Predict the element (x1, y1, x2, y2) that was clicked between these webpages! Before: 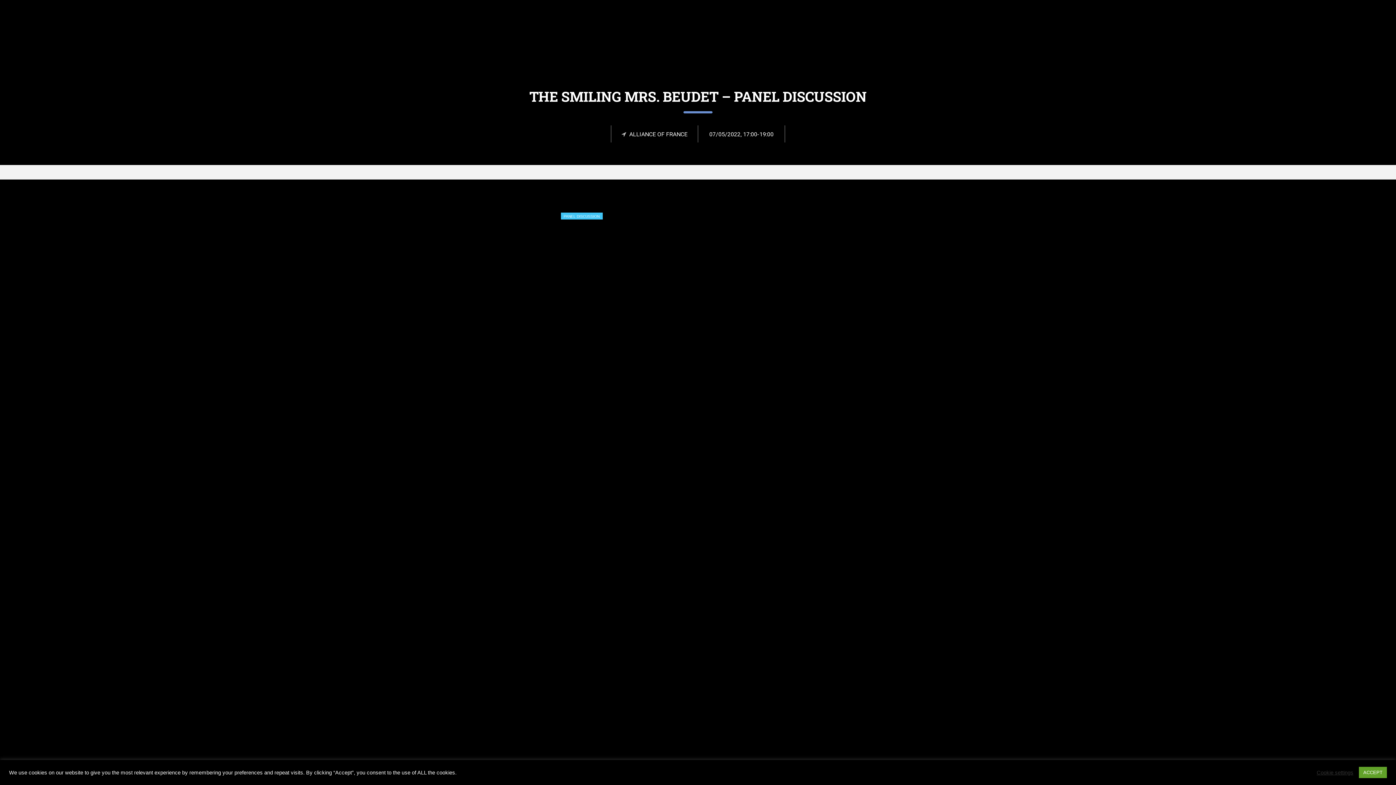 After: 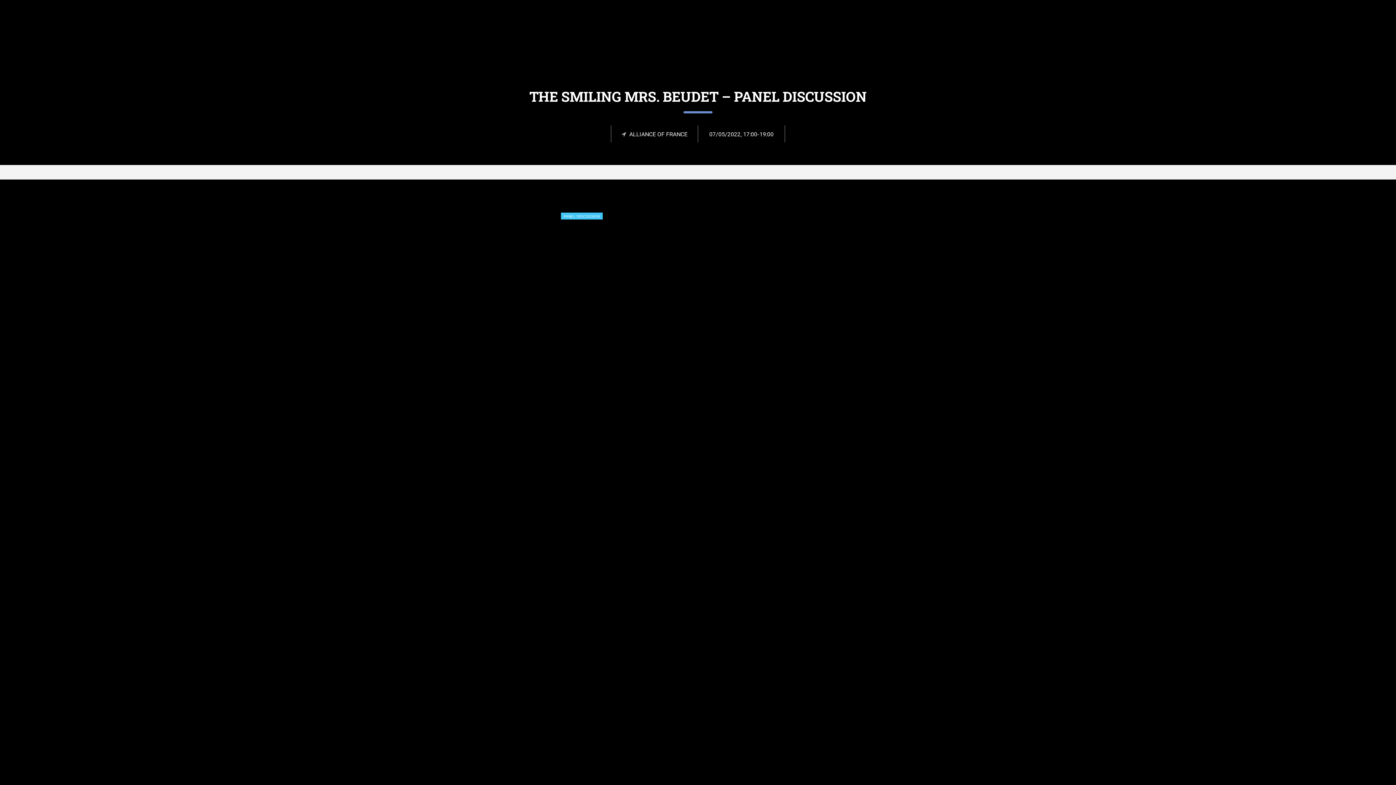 Action: label: ACCEPT bbox: (1359, 767, 1387, 778)